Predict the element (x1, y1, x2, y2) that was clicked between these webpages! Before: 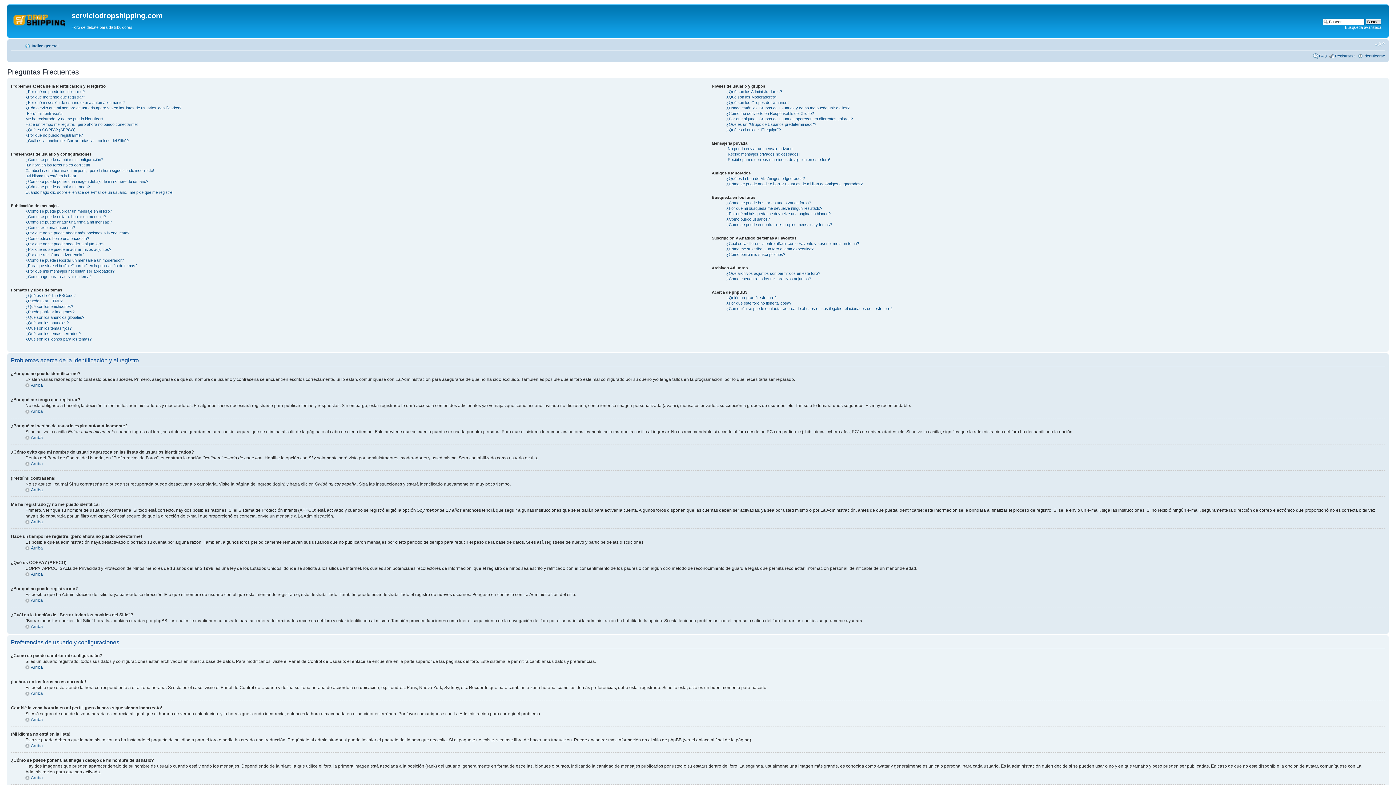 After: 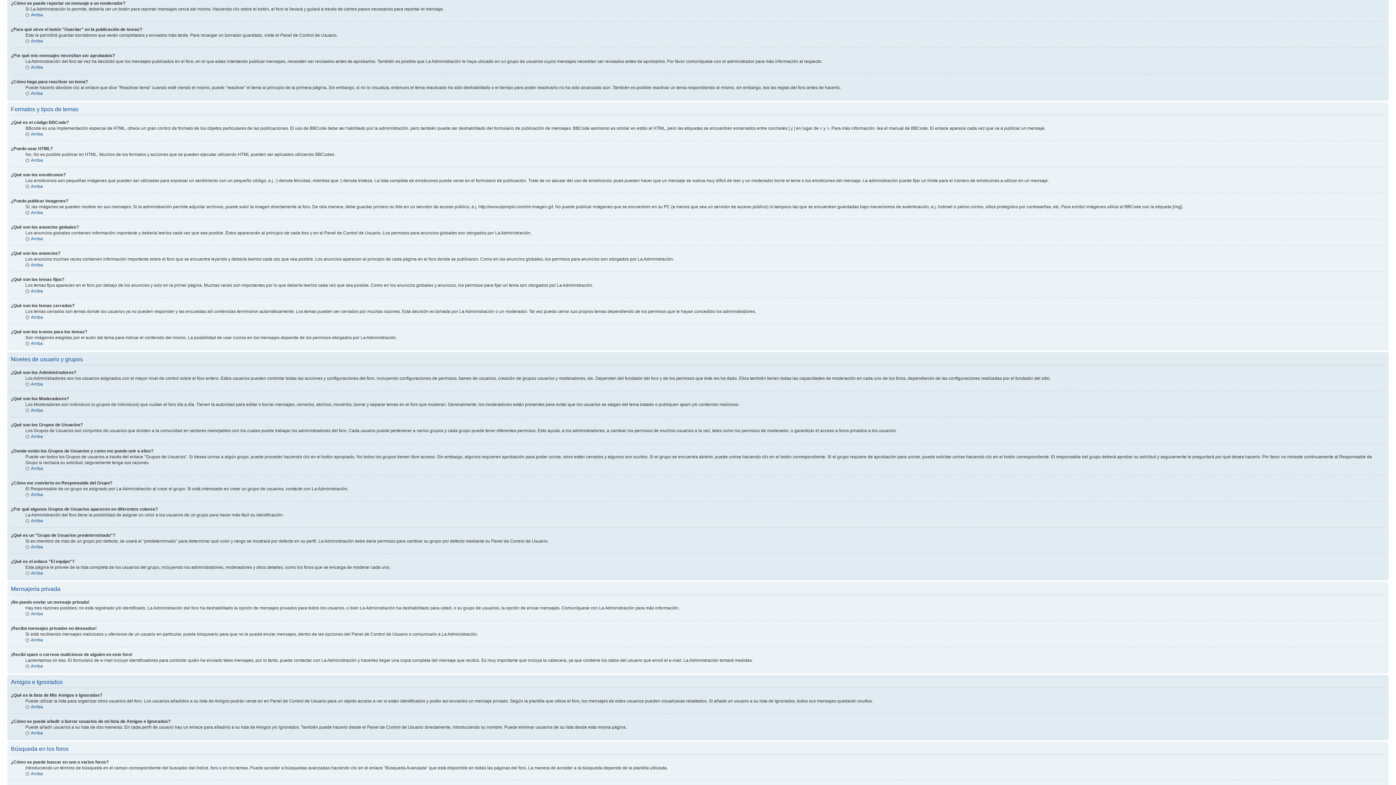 Action: bbox: (25, 258, 124, 262) label: ¿Cómo se puede reportar un mensaje a un moderador?